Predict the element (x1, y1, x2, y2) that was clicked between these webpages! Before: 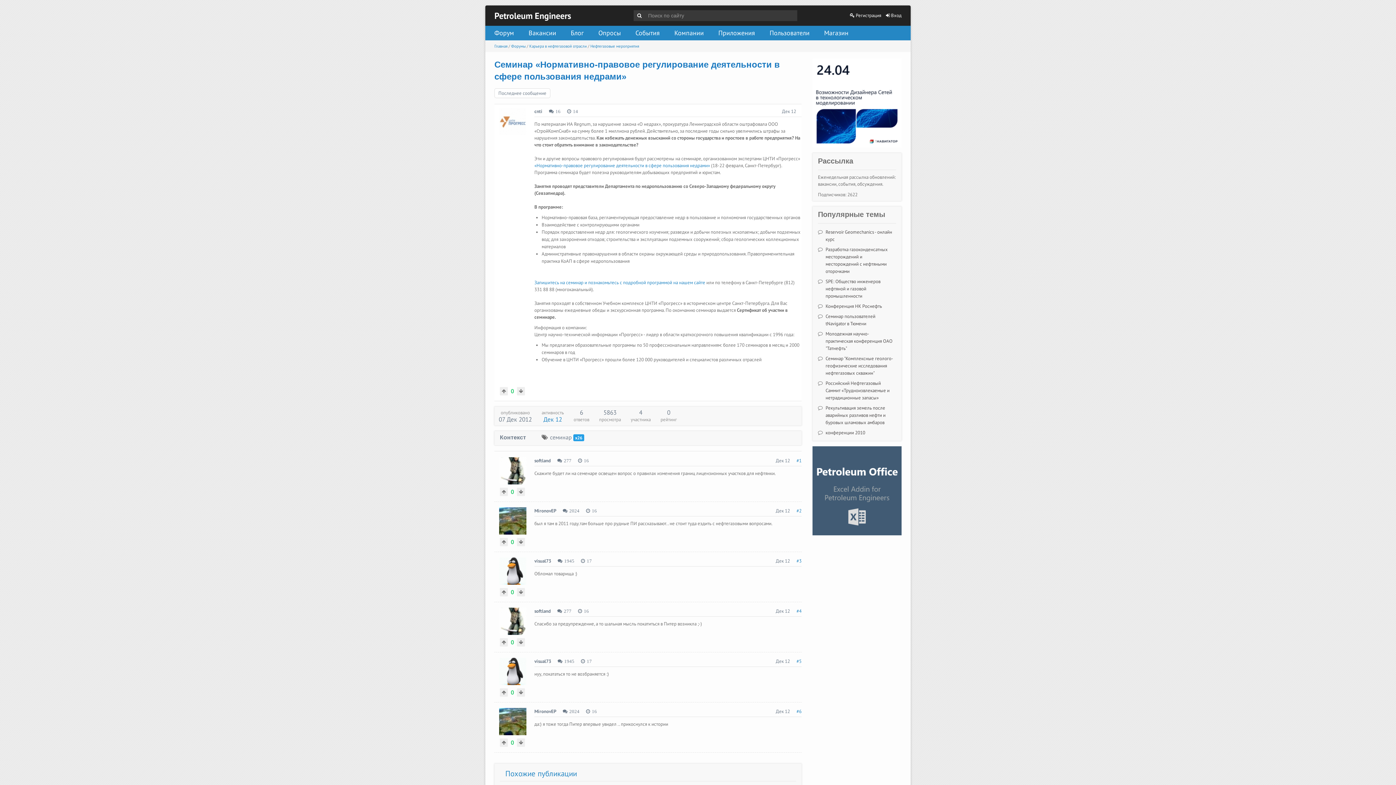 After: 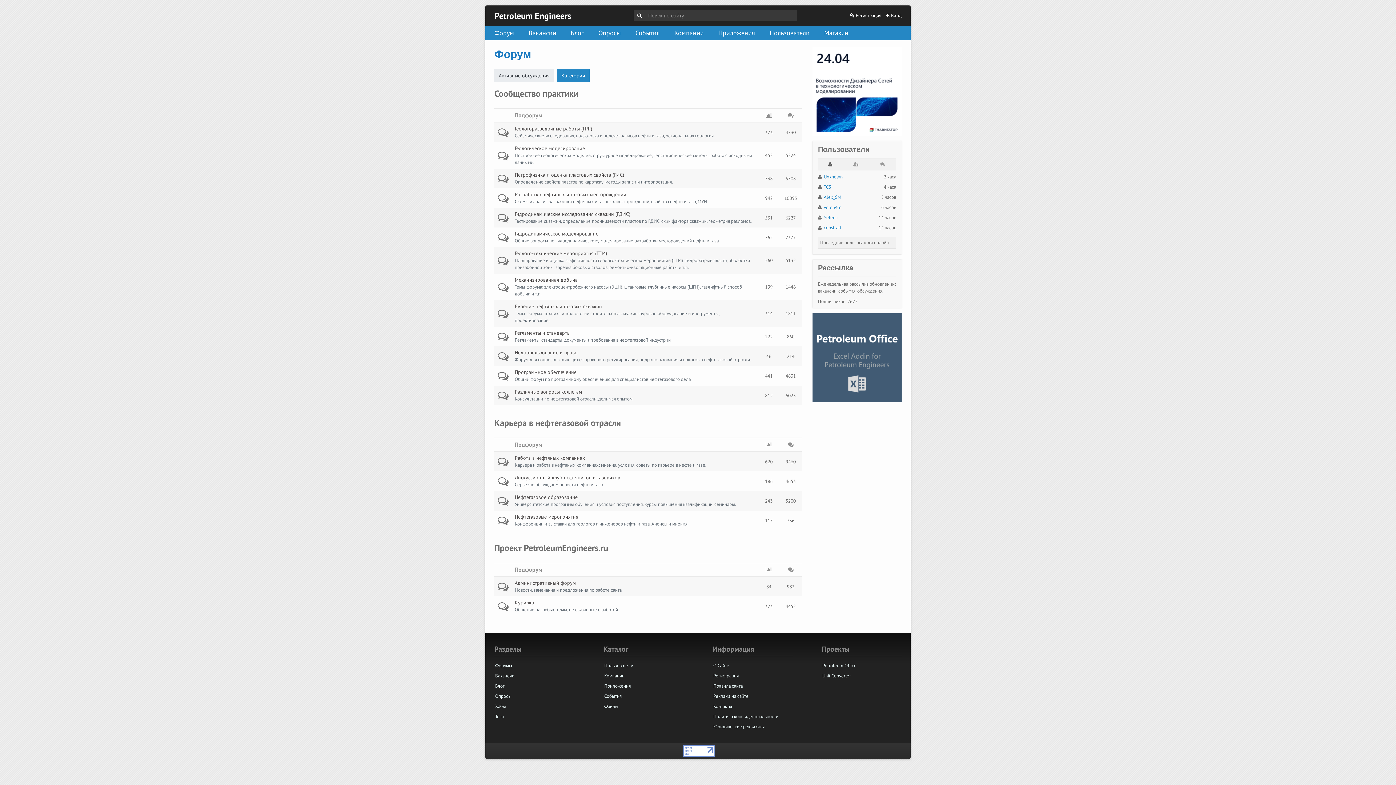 Action: bbox: (511, 43, 525, 48) label: Форумы